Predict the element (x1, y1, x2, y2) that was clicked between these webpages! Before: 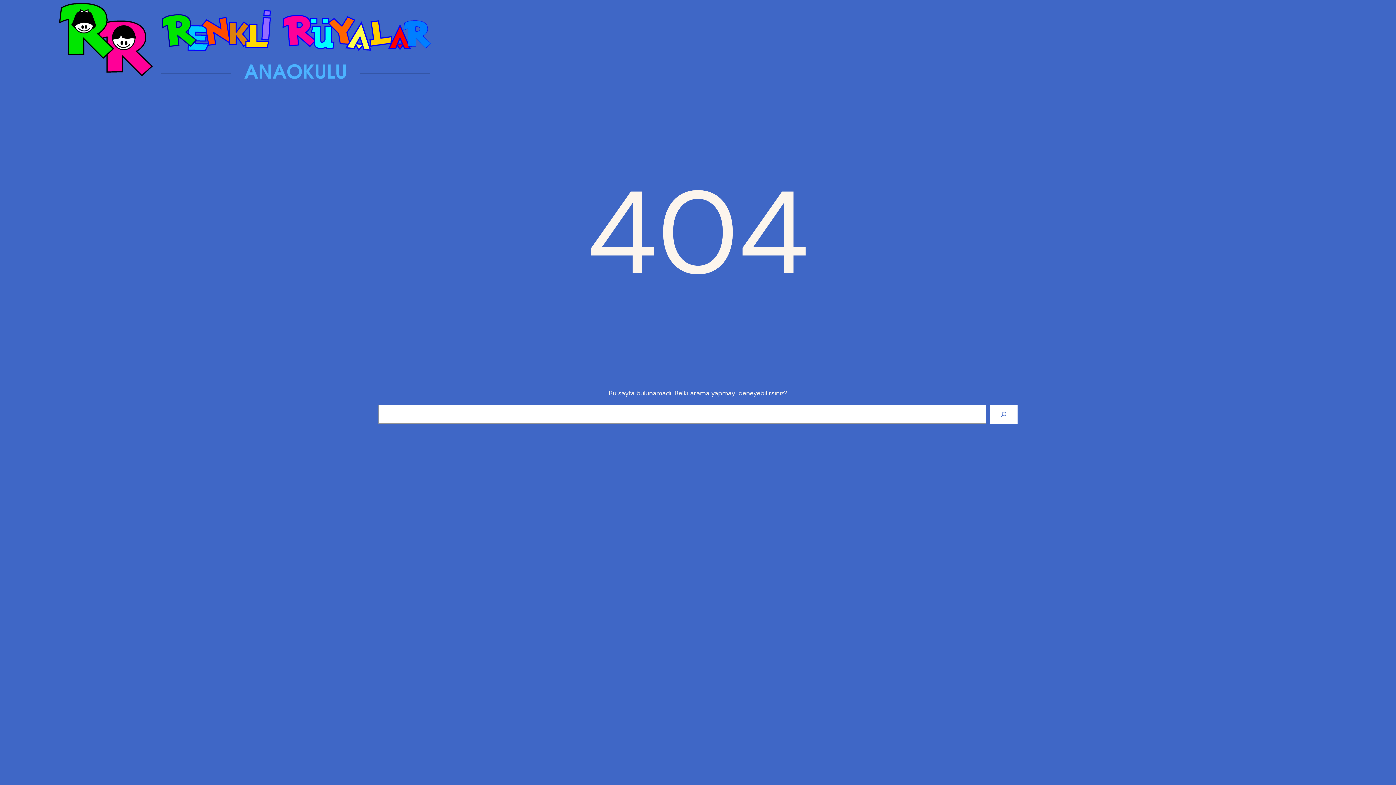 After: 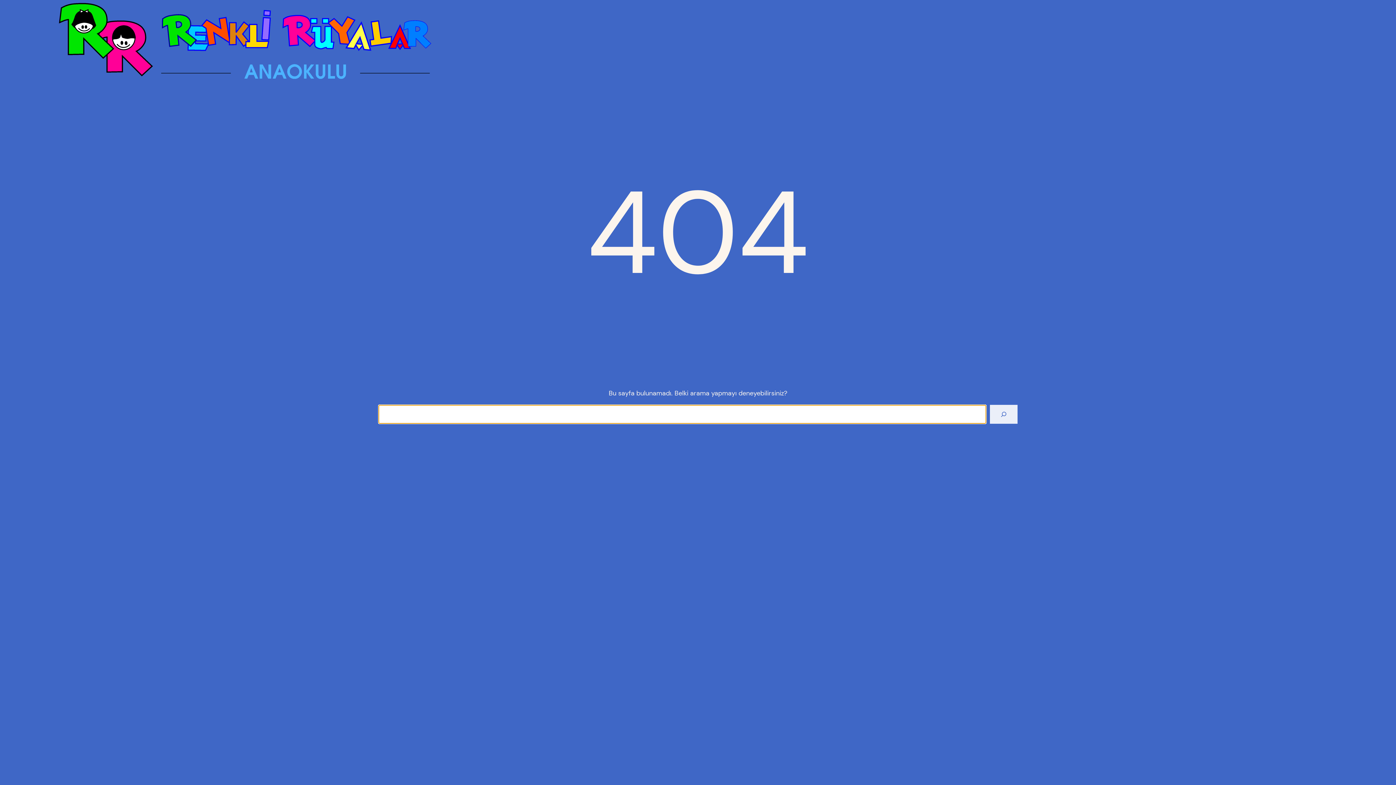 Action: label: Arama bbox: (990, 404, 1017, 423)